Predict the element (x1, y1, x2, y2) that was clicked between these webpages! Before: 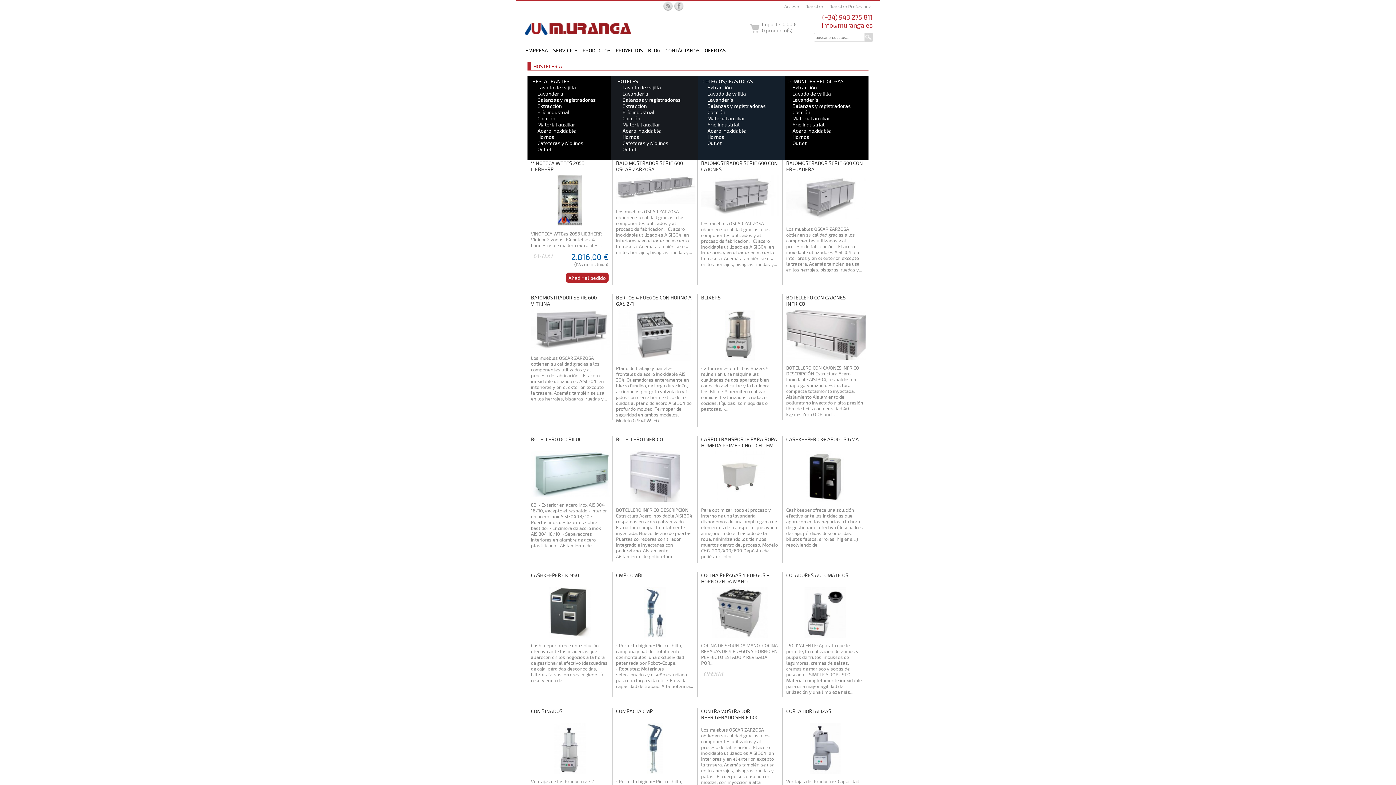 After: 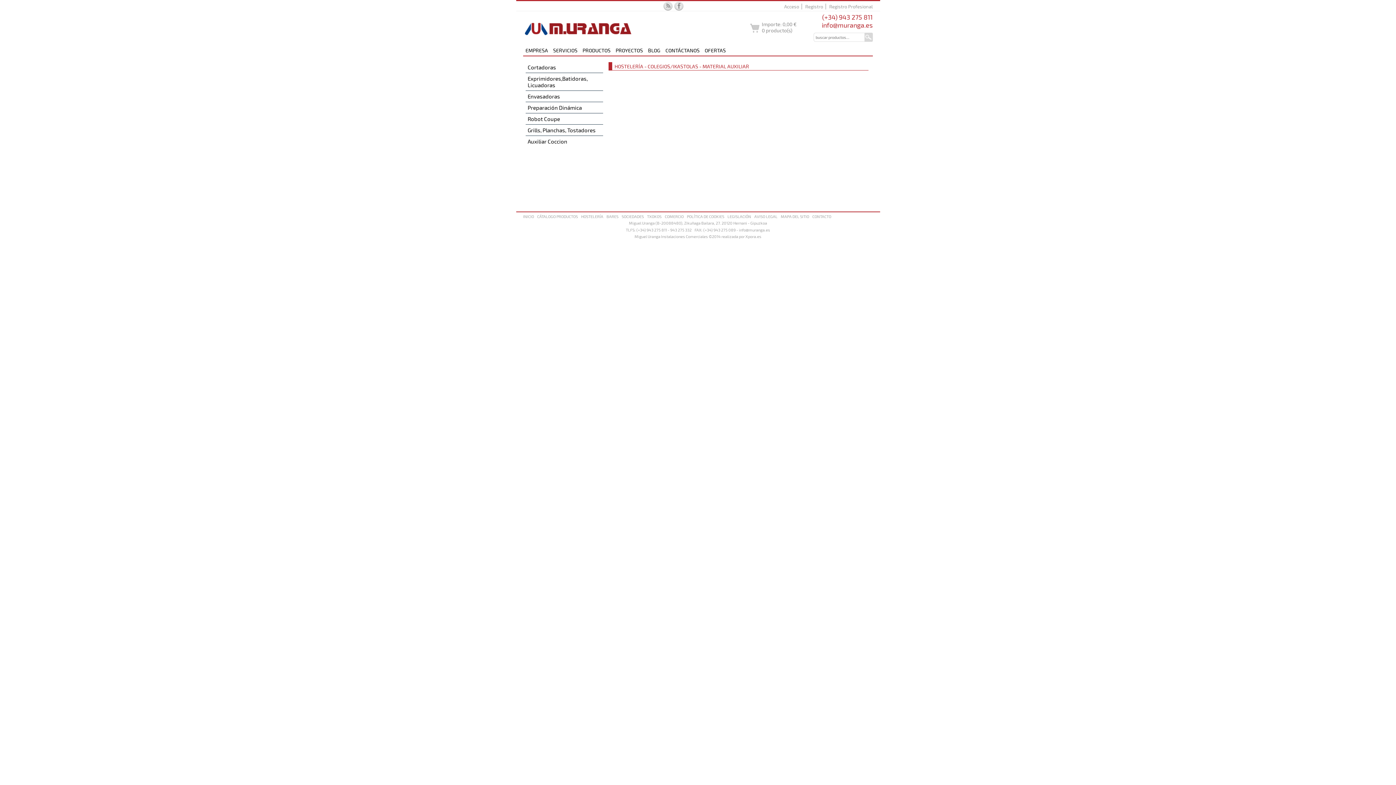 Action: label: Material auxiliar bbox: (702, 112, 745, 124)